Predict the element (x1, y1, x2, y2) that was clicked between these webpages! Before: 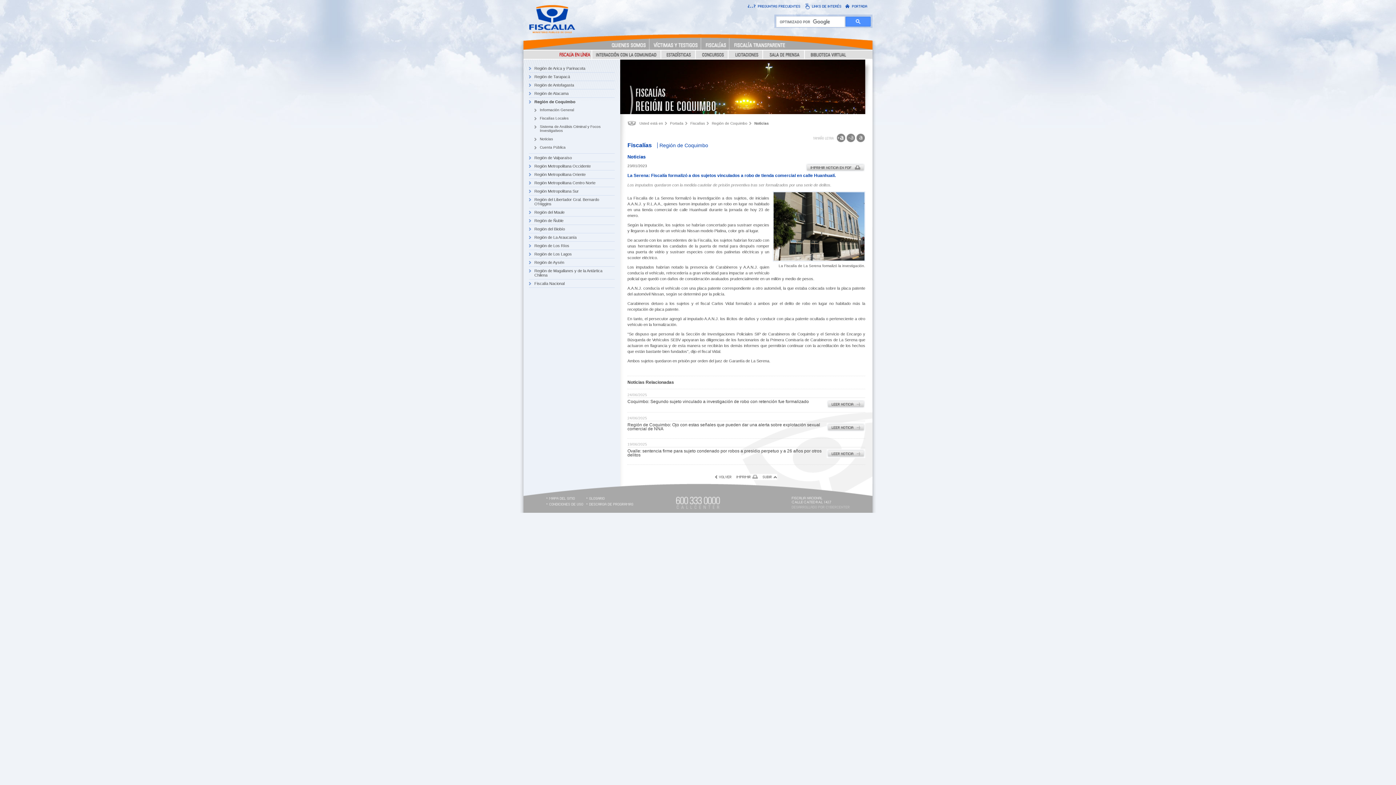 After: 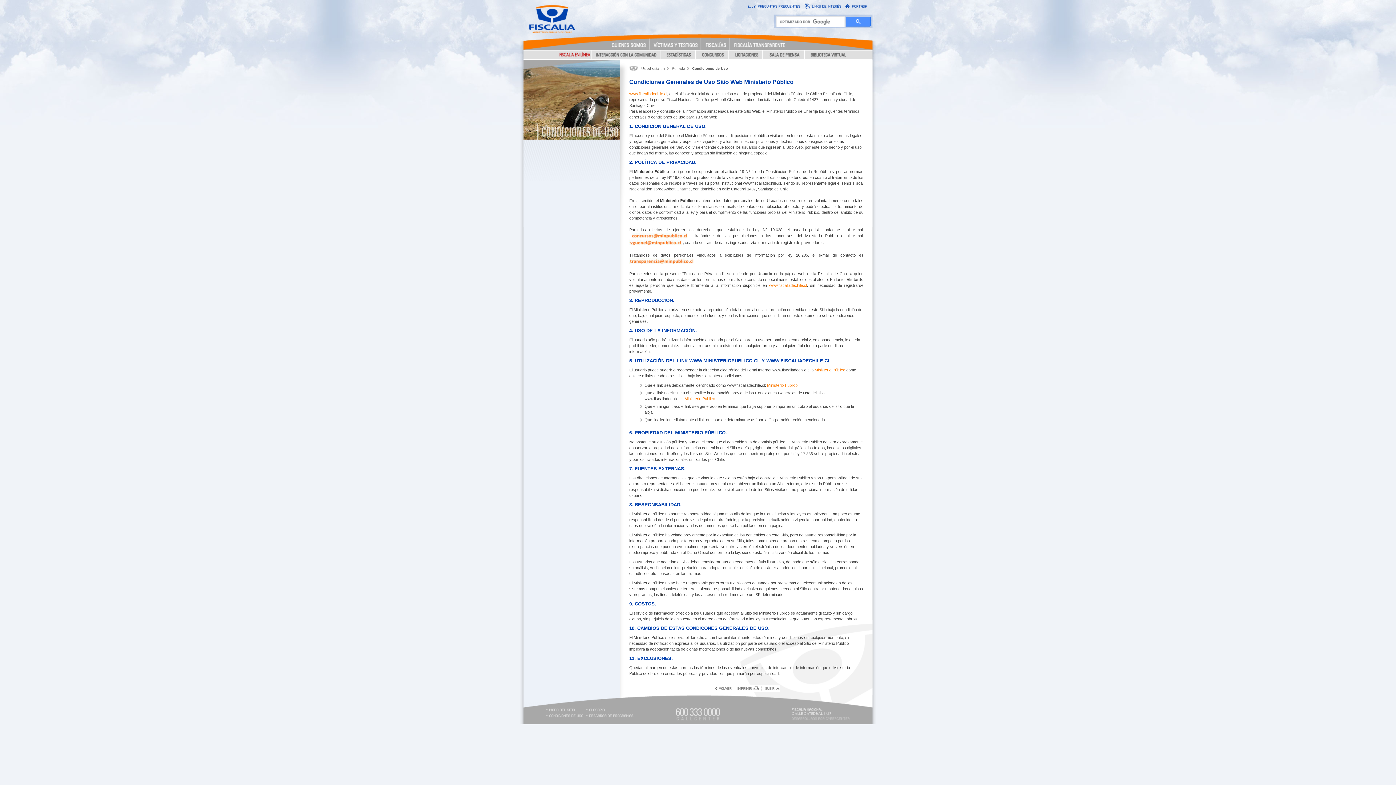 Action: label: Condiciones de Uso bbox: (548, 502, 573, 505)